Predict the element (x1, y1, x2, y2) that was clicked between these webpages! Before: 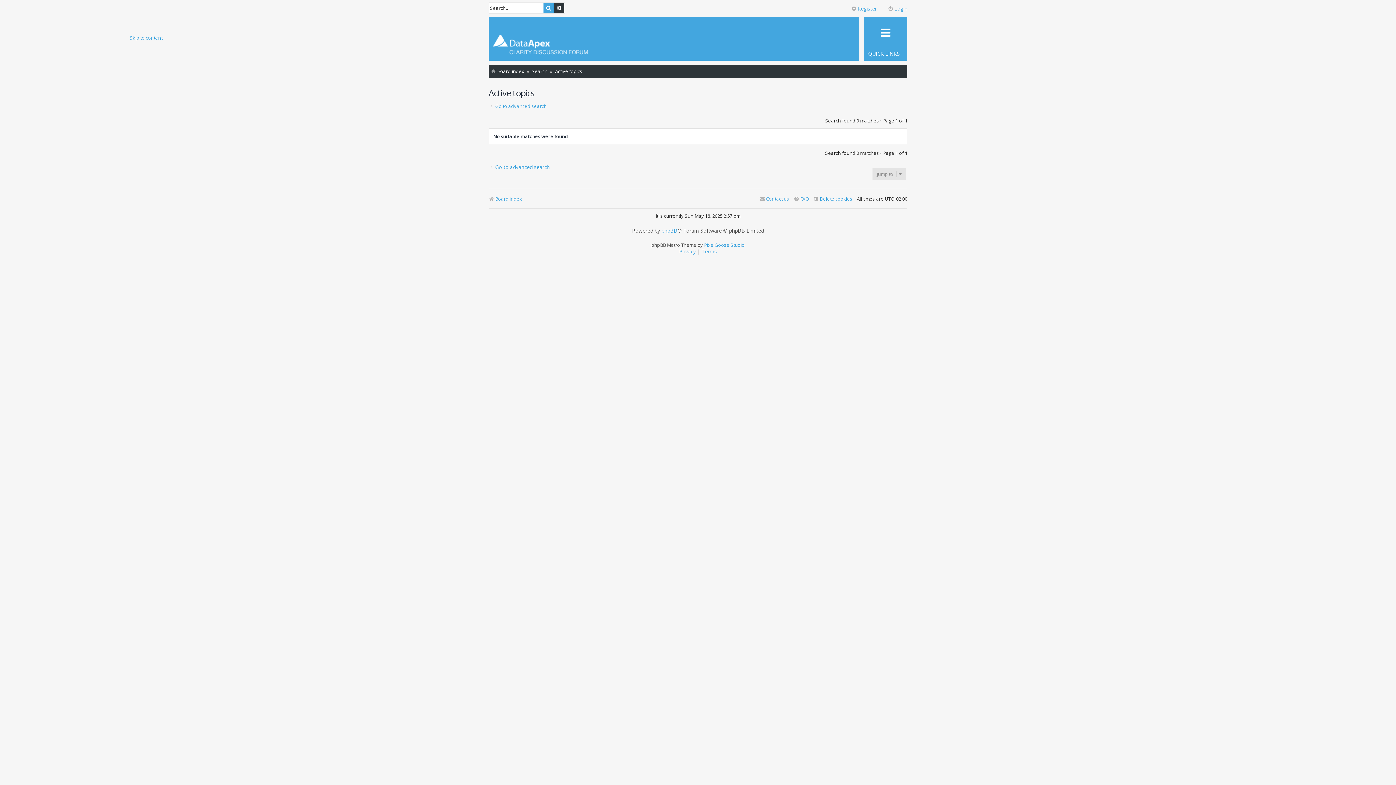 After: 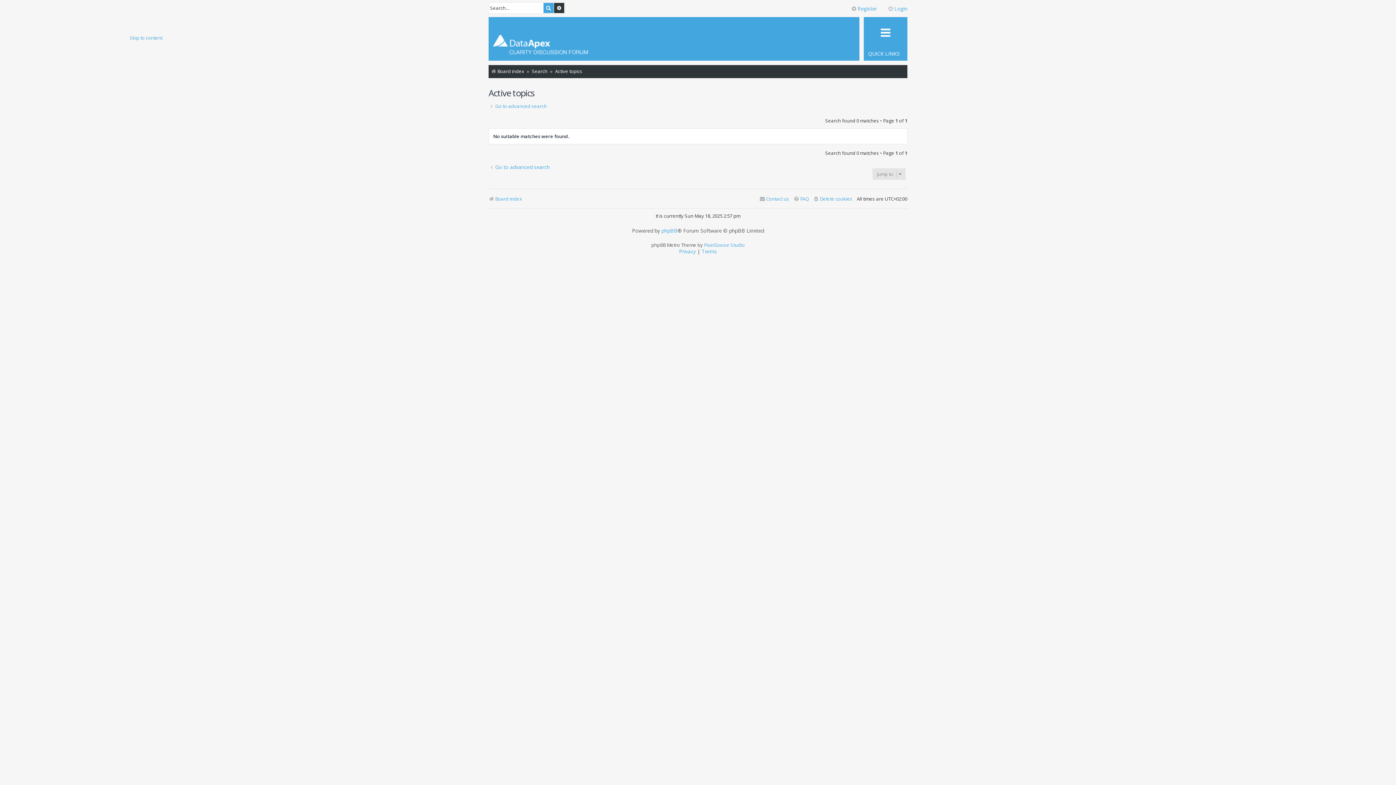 Action: label: Active topics bbox: (555, 66, 582, 76)